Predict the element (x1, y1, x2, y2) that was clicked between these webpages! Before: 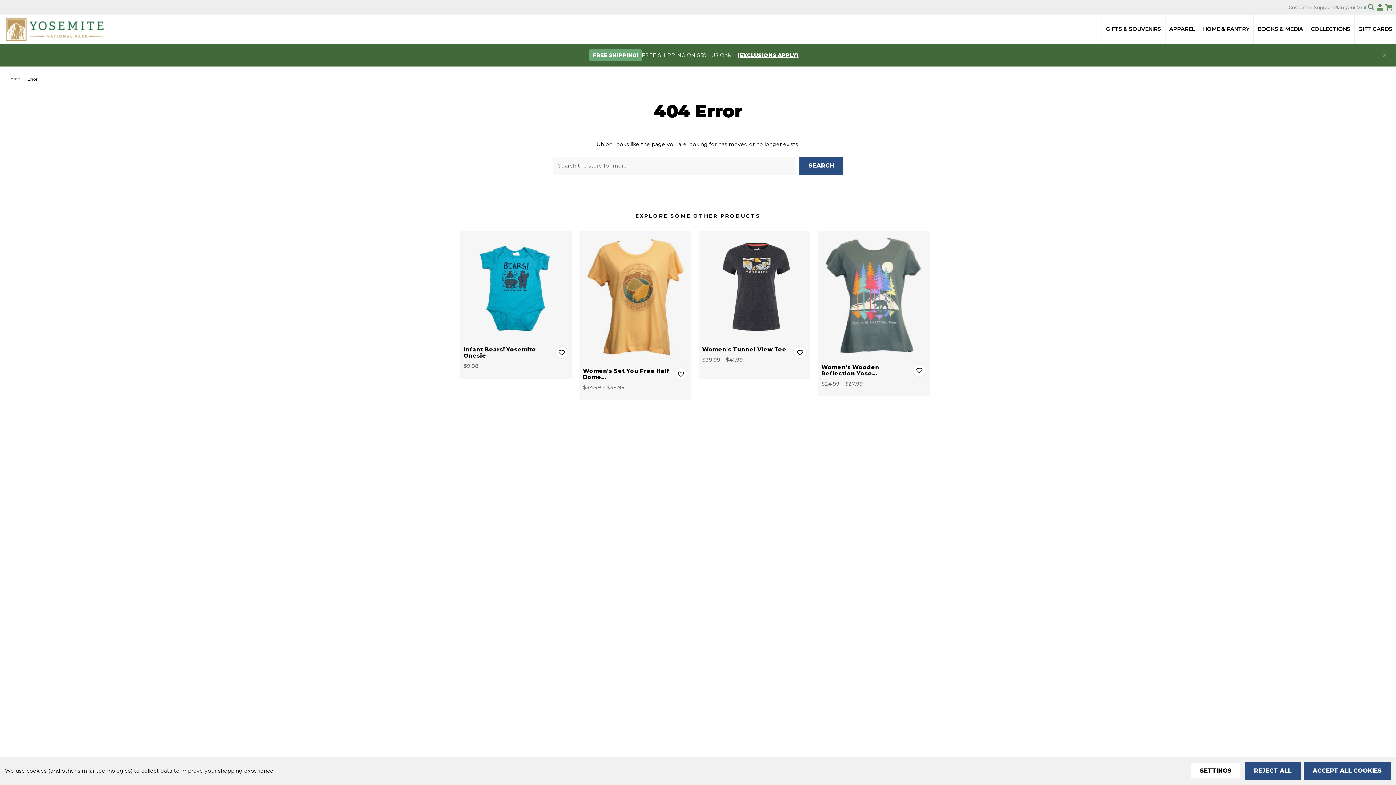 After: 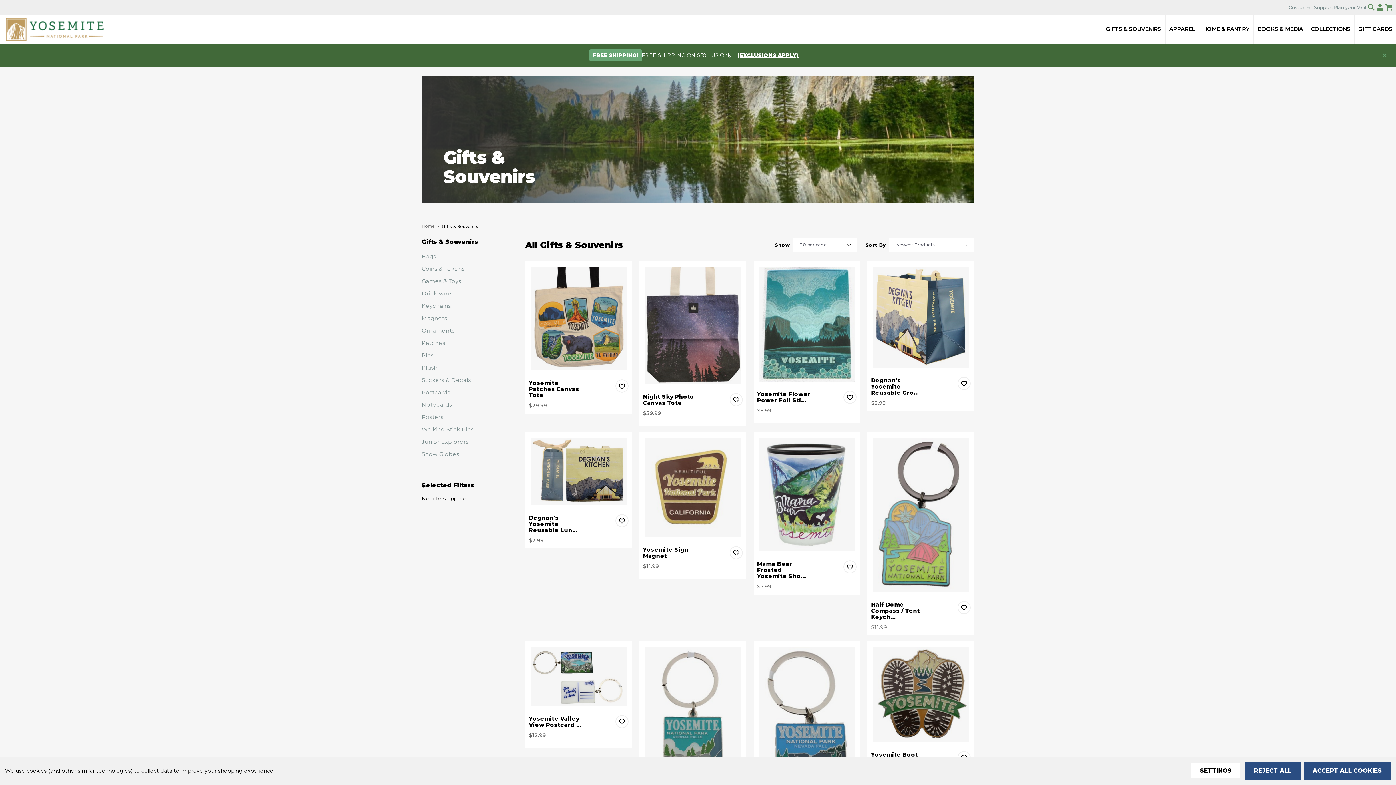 Action: bbox: (621, 444, 658, 449) label: Gifts & Souvenirs